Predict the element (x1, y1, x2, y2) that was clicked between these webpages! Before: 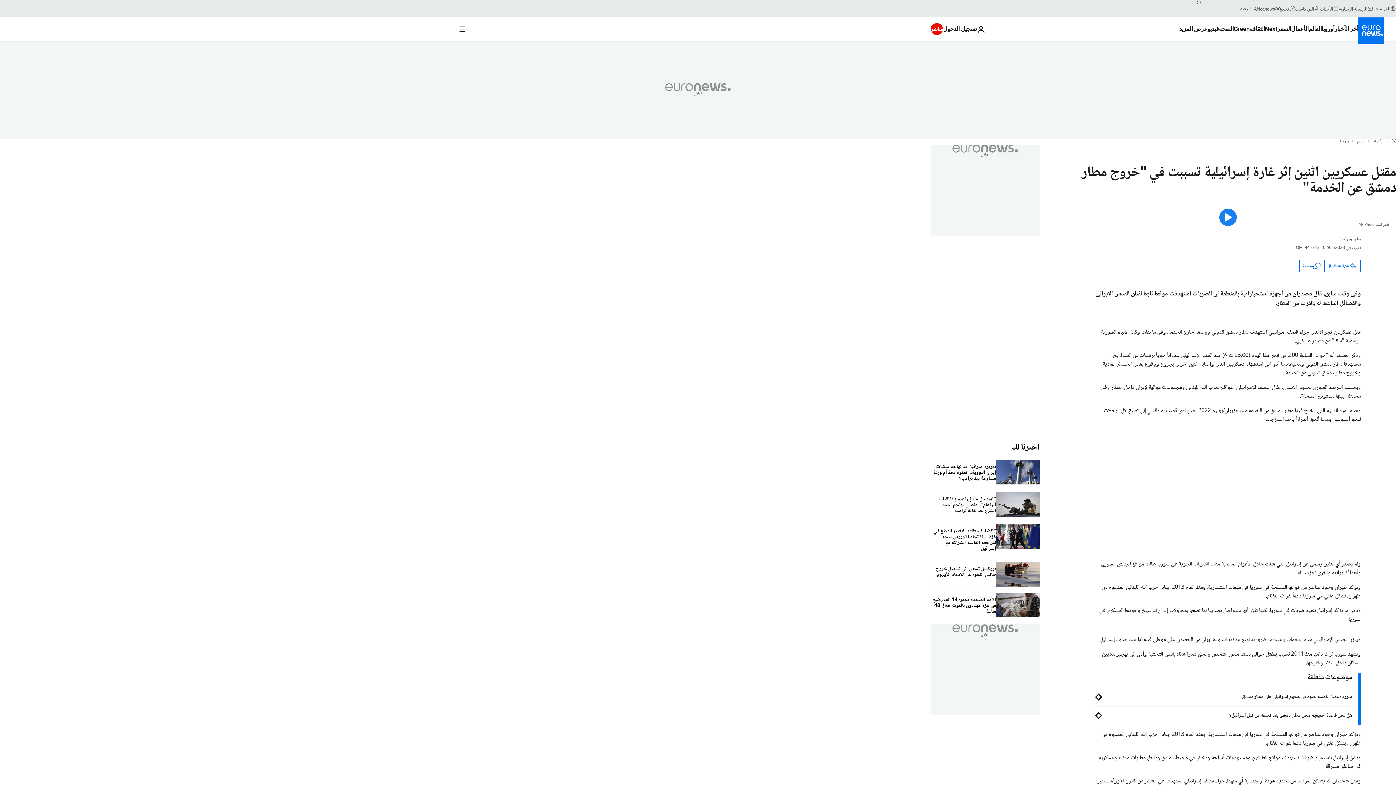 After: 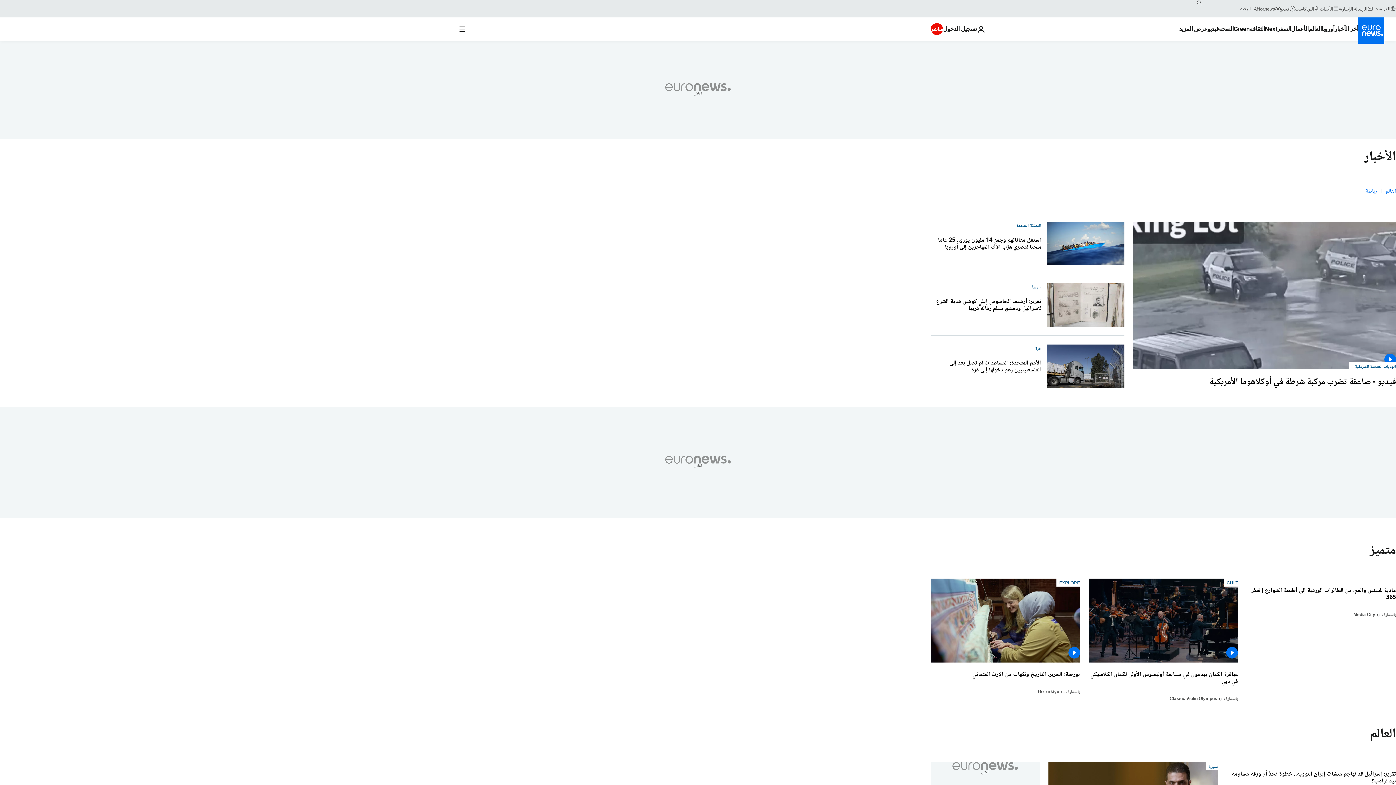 Action: bbox: (1373, 138, 1384, 144) label: الأخبار